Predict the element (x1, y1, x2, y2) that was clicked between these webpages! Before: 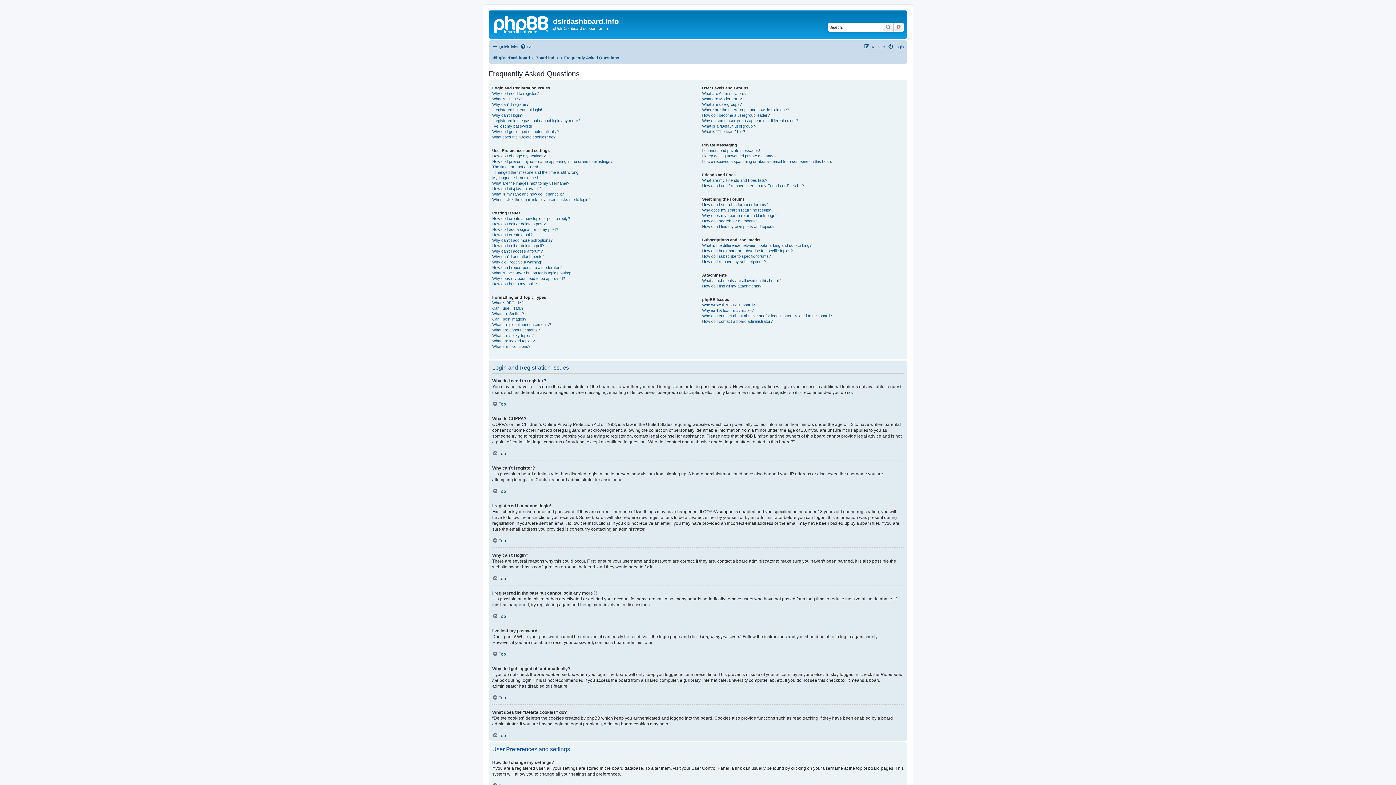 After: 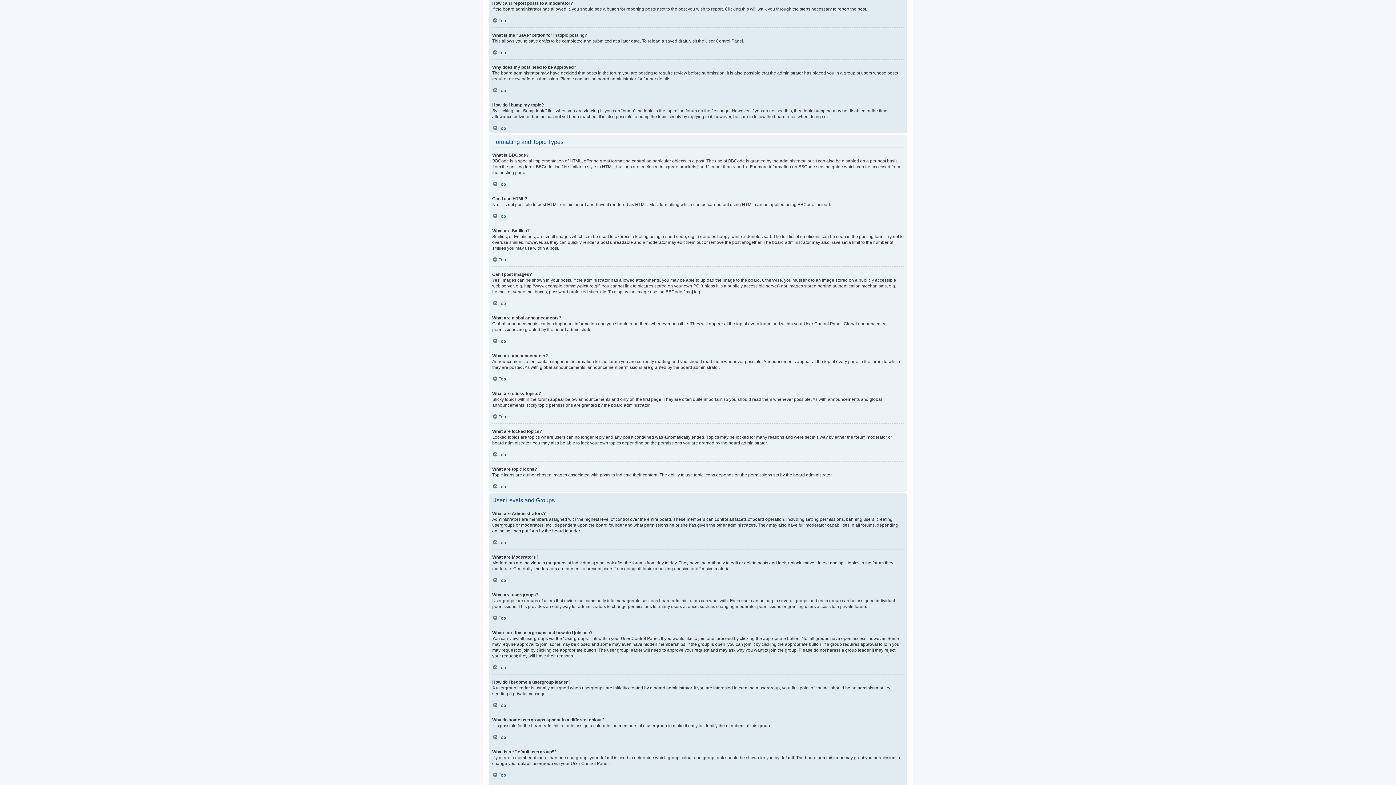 Action: bbox: (492, 264, 561, 270) label: How can I report posts to a moderator?